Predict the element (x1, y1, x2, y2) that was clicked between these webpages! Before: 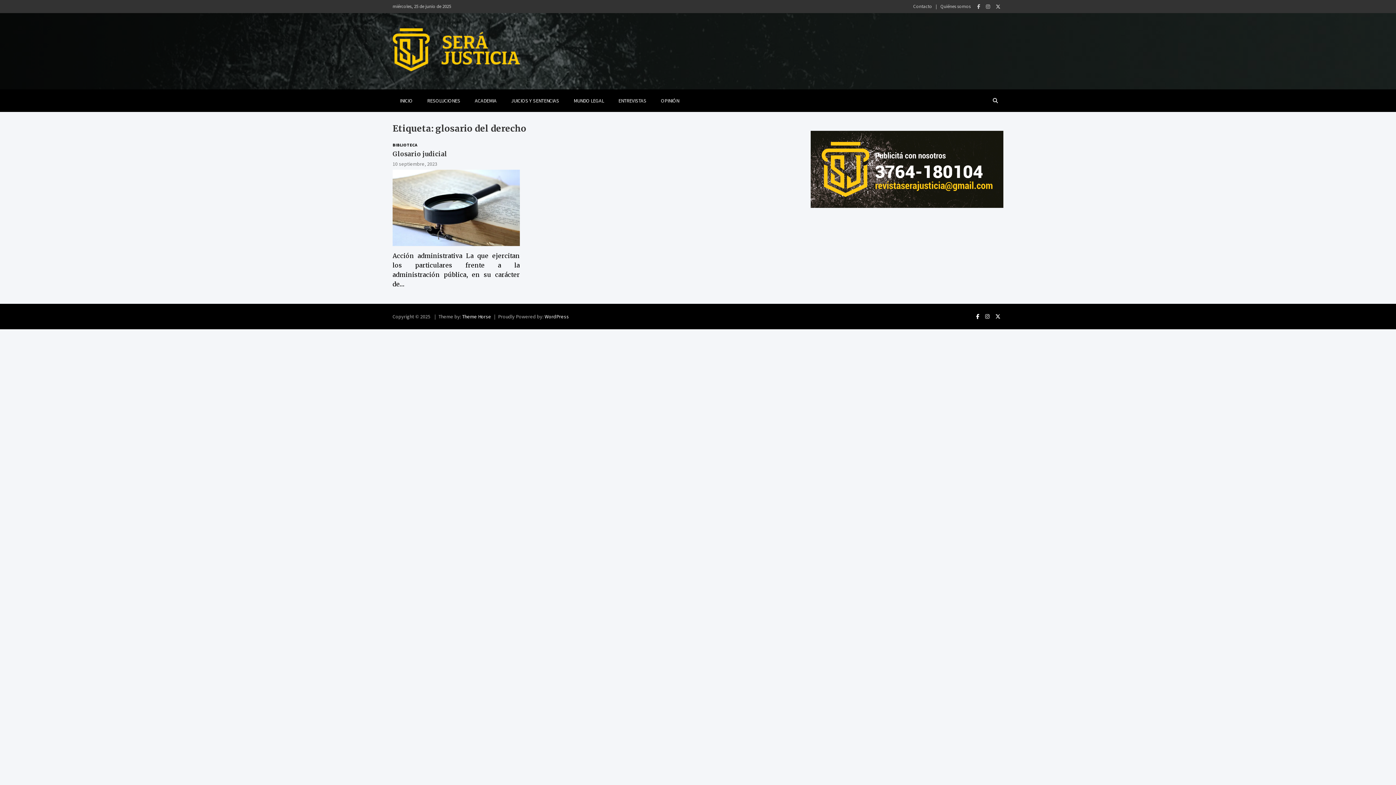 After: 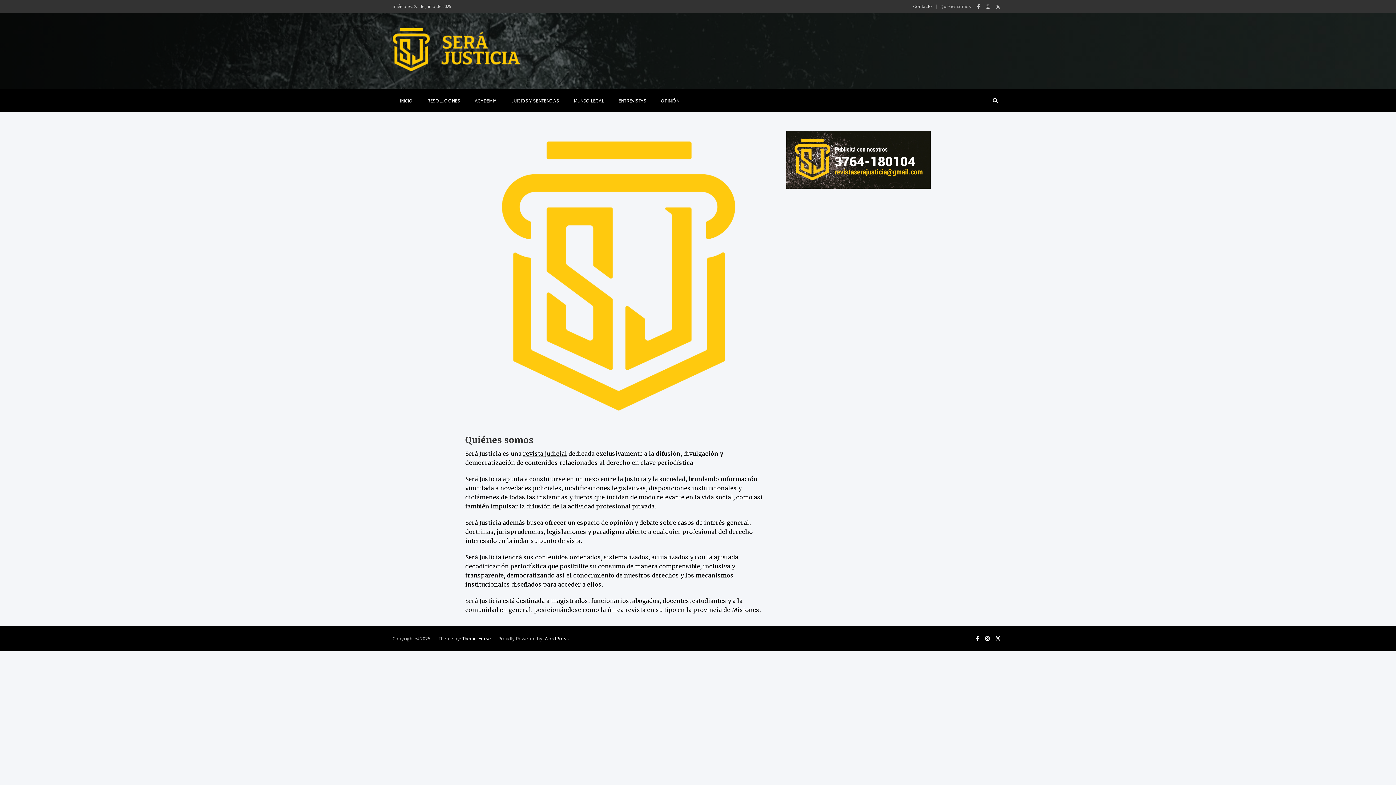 Action: label: Quiénes somos bbox: (940, 3, 970, 9)